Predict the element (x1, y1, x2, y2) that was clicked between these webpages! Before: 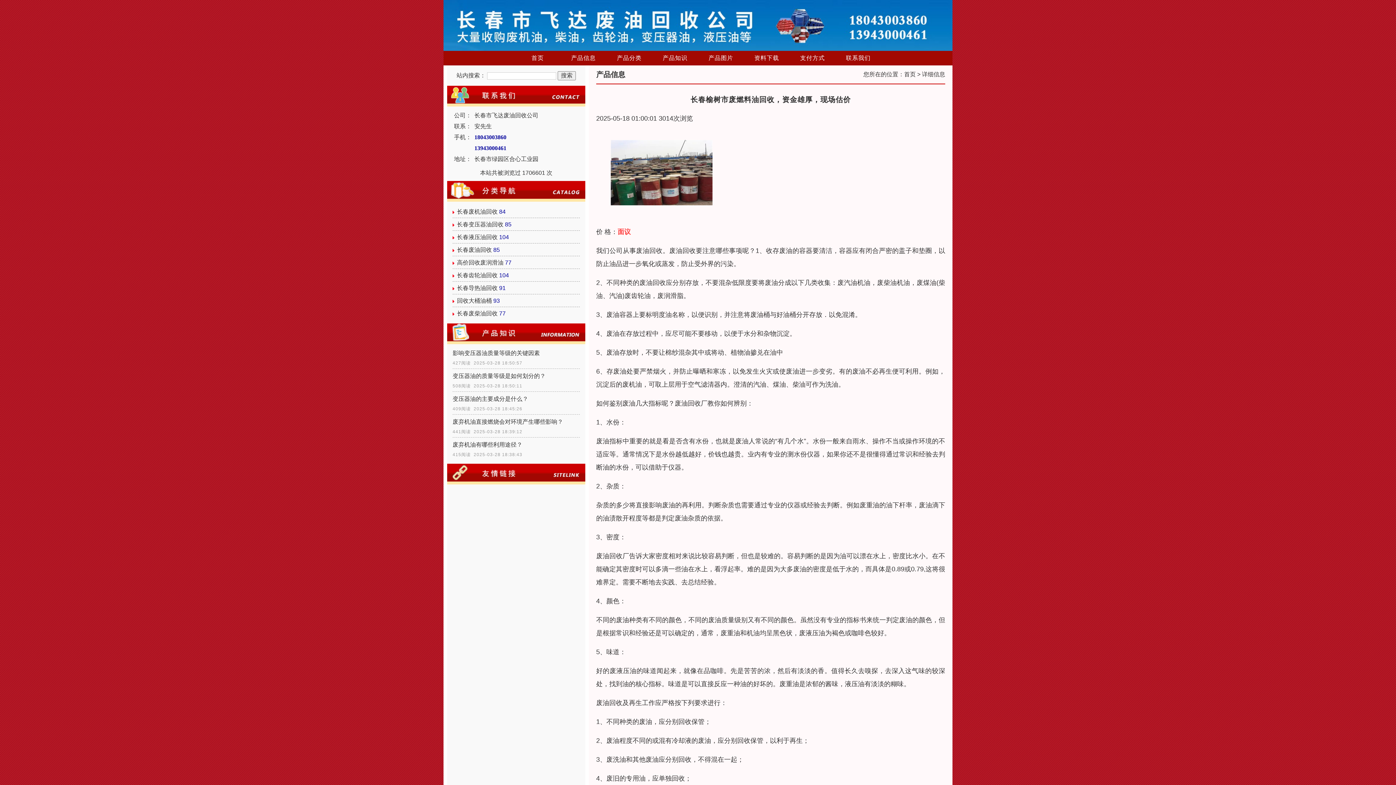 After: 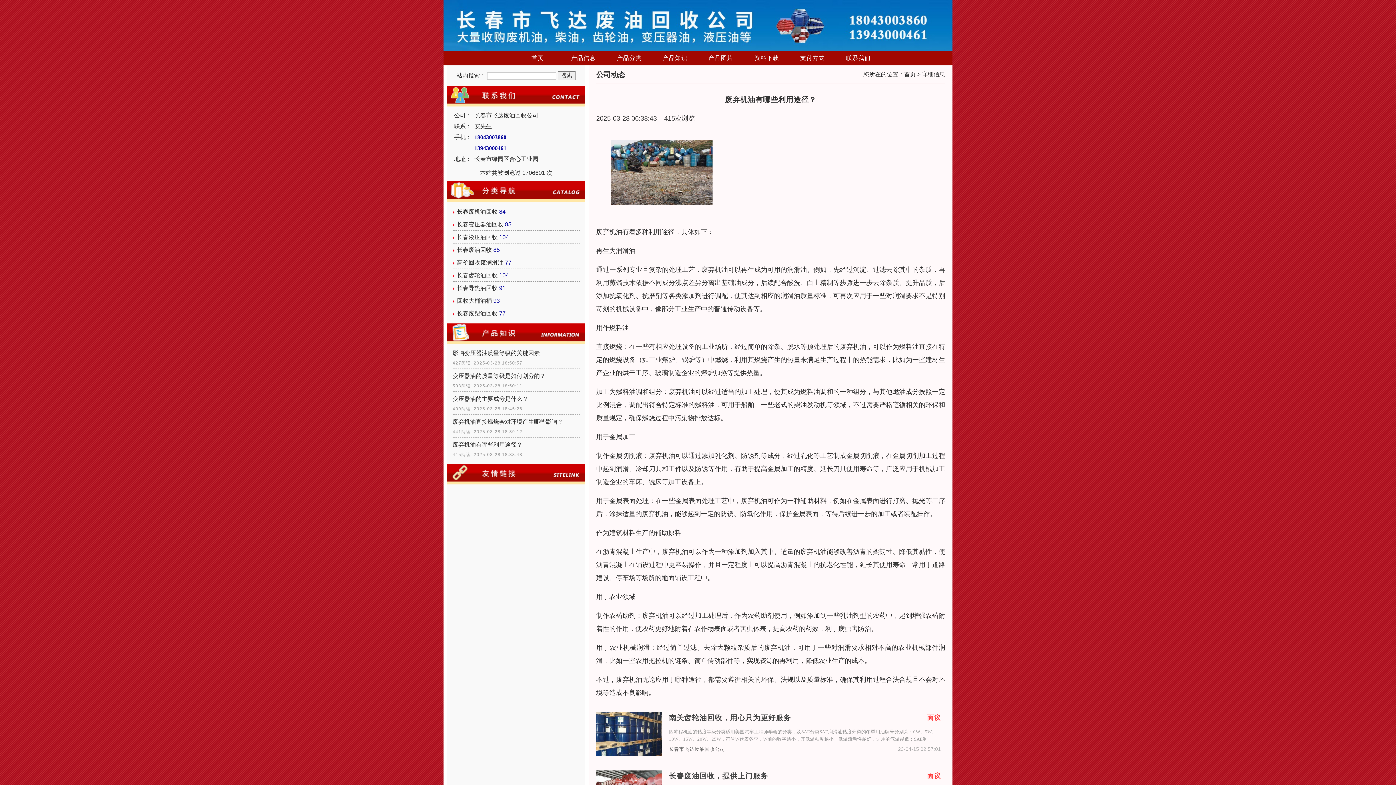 Action: label: 废弃机油有哪些利用途径？ bbox: (452, 439, 580, 450)